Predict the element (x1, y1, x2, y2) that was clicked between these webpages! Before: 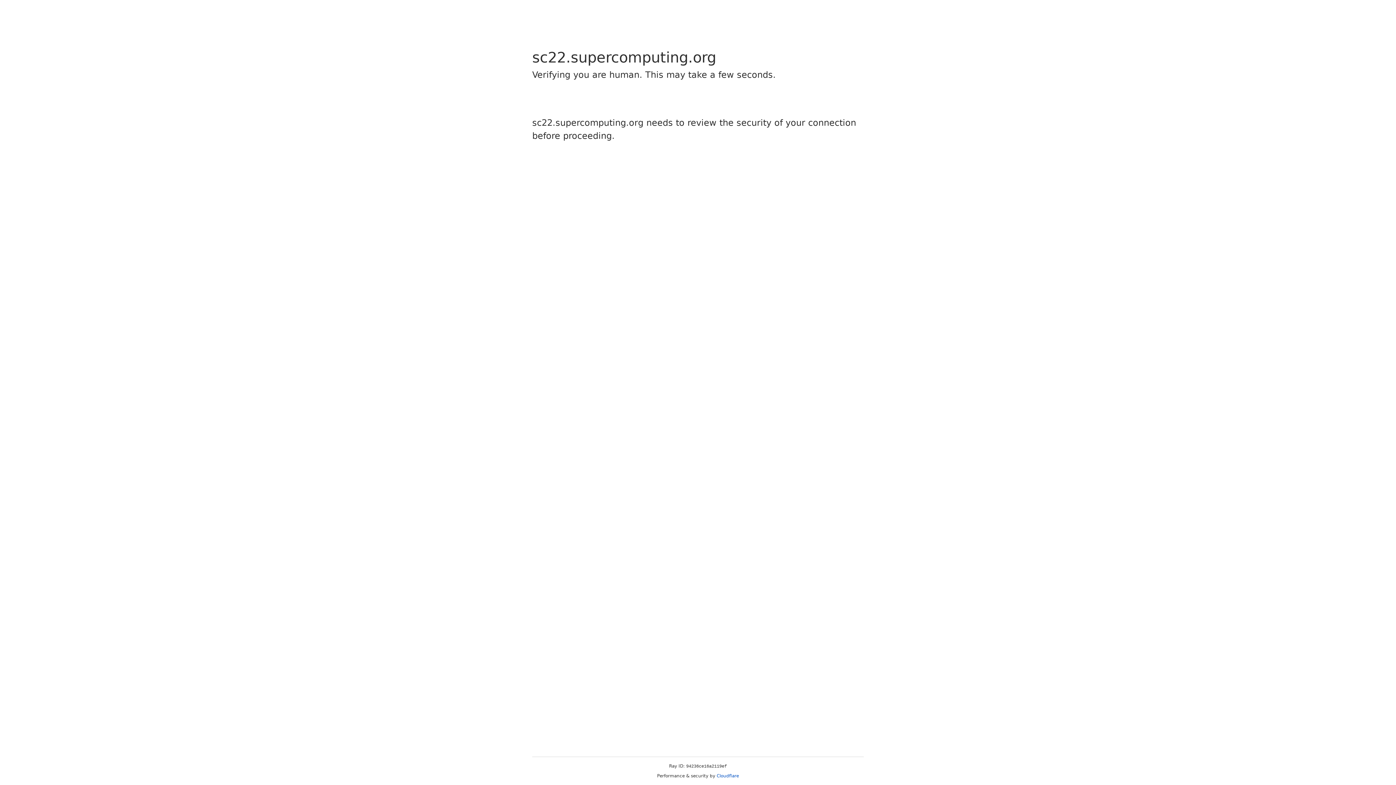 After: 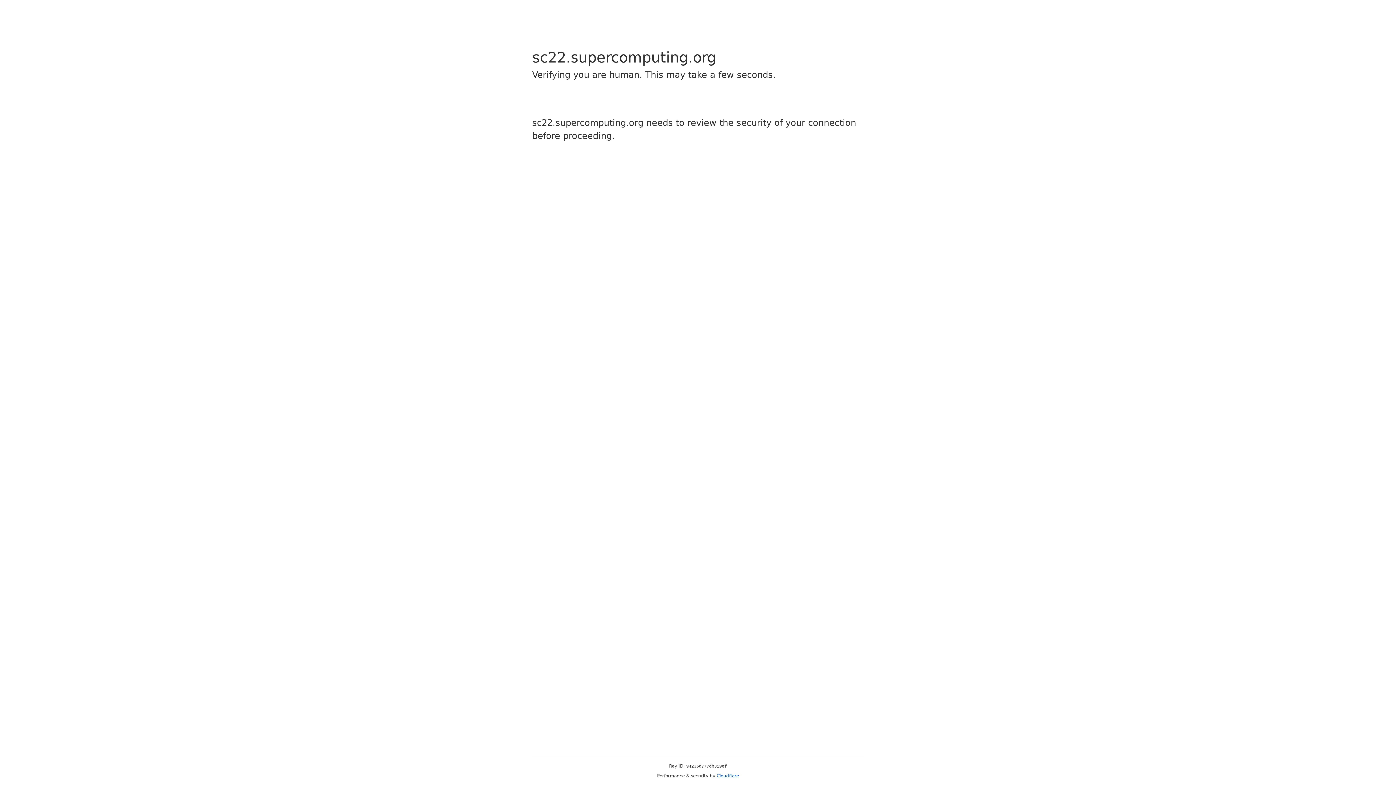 Action: label: Cloudflare bbox: (716, 773, 739, 778)